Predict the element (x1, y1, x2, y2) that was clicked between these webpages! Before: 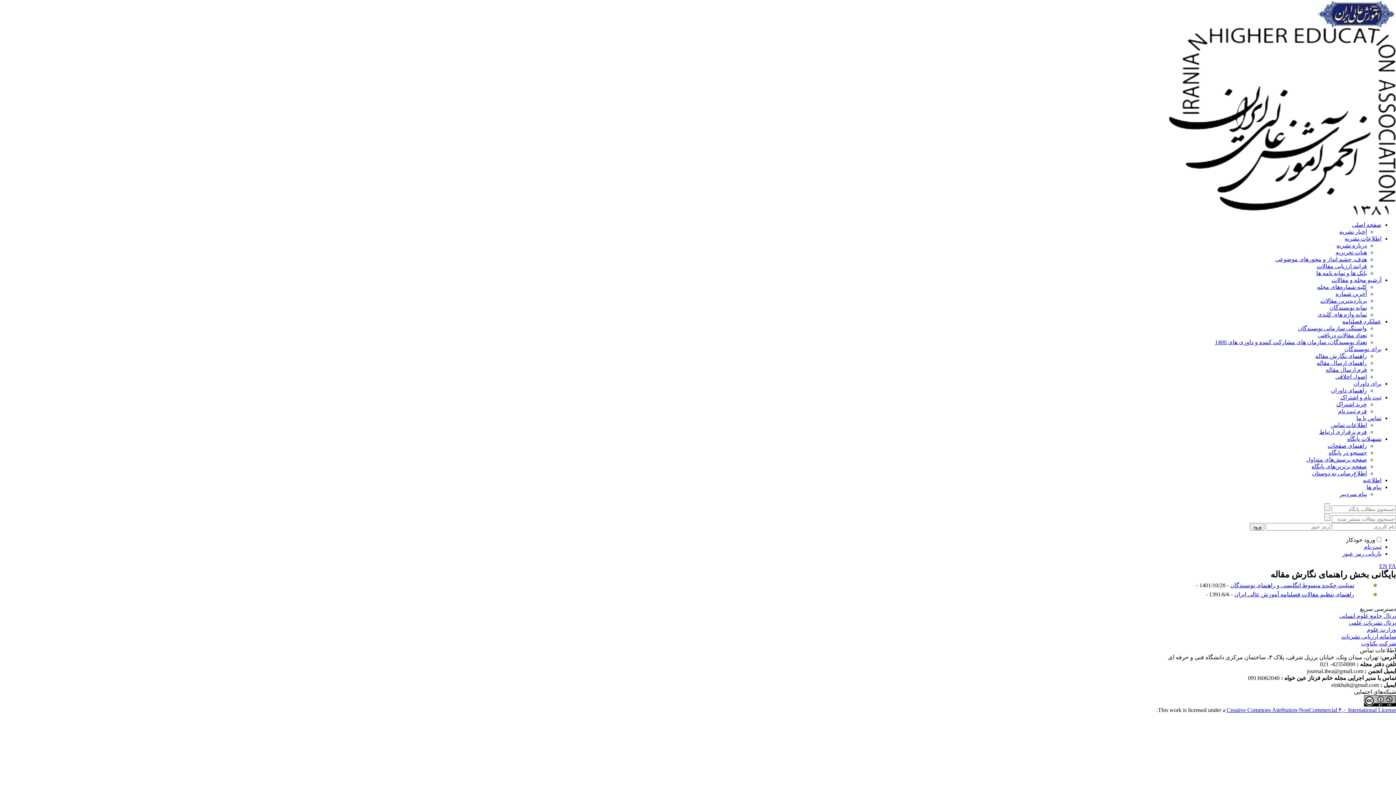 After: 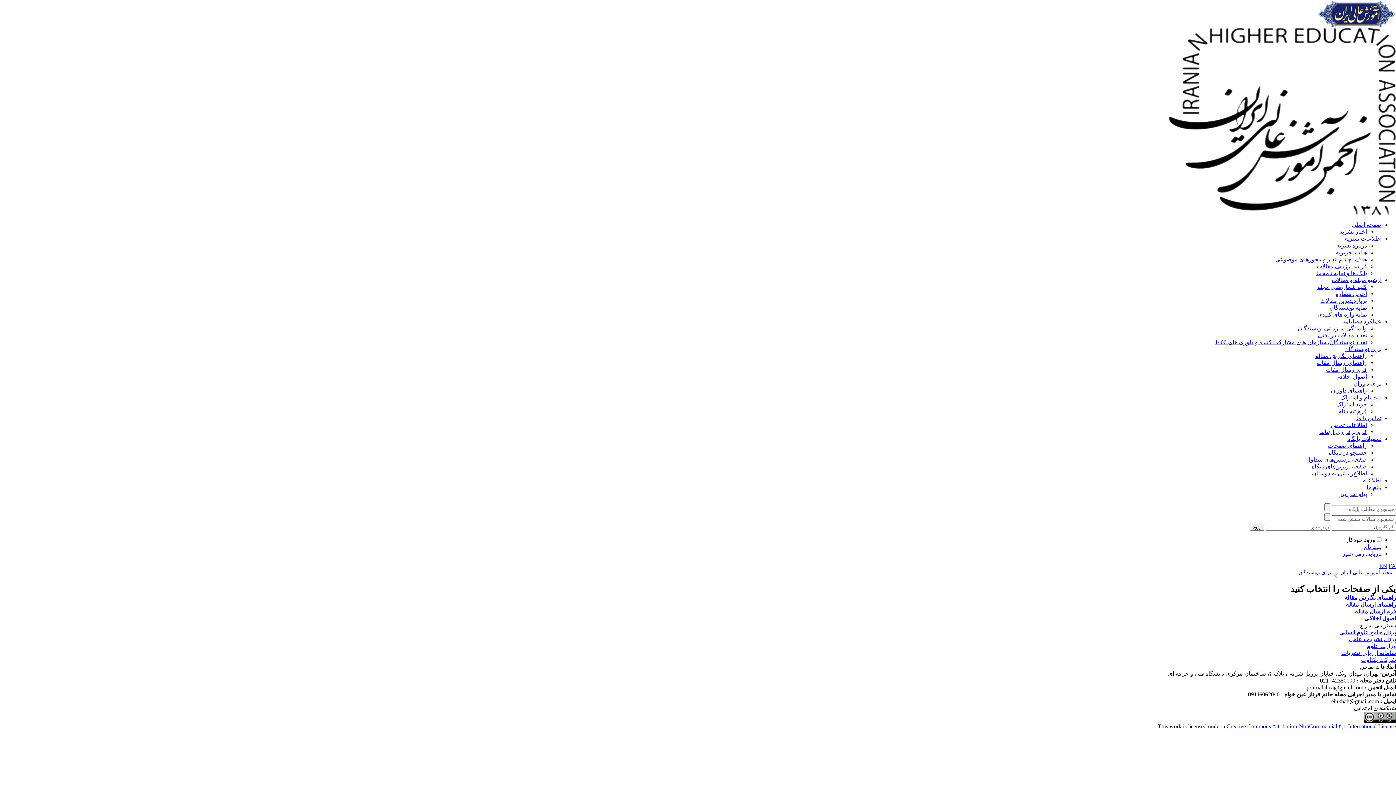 Action: label: برای نویسندگان bbox: (1344, 346, 1381, 352)